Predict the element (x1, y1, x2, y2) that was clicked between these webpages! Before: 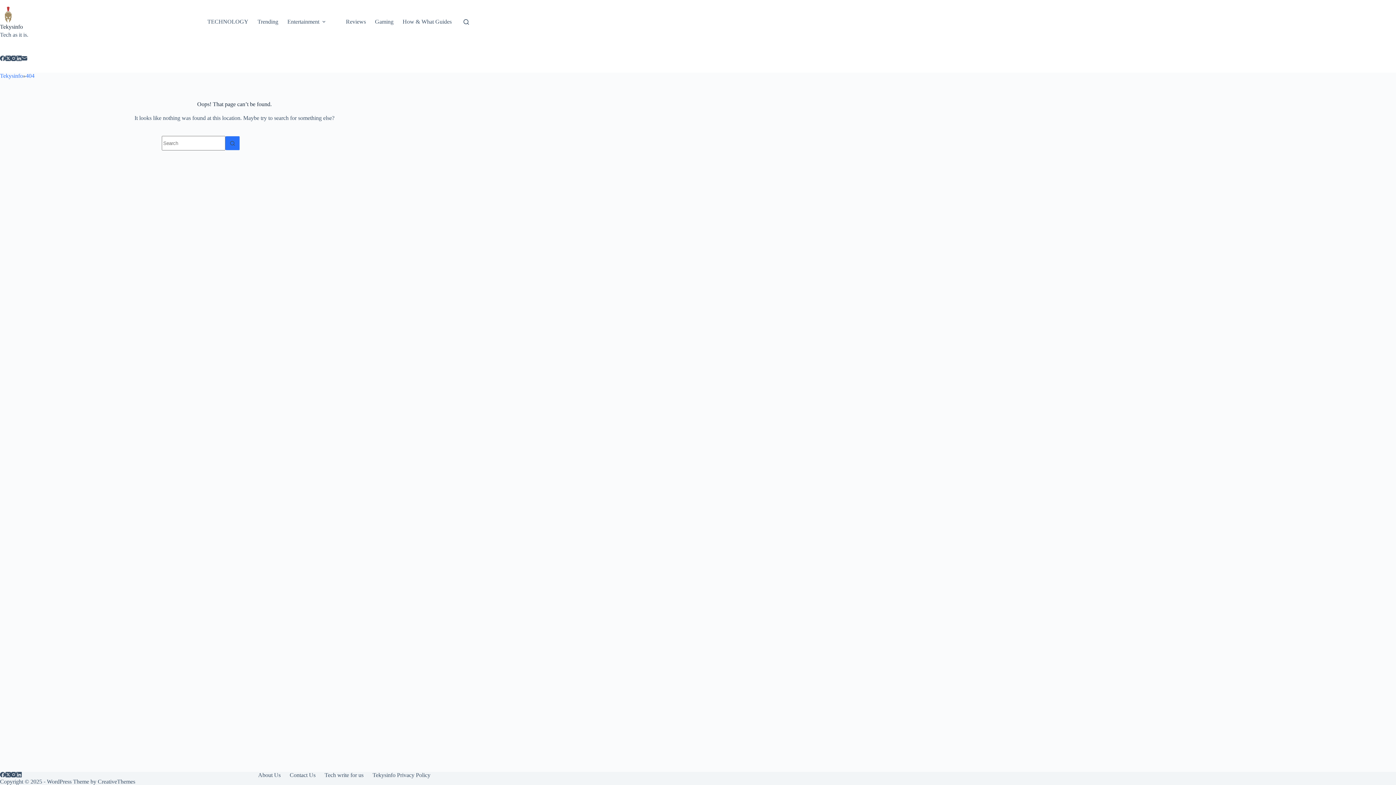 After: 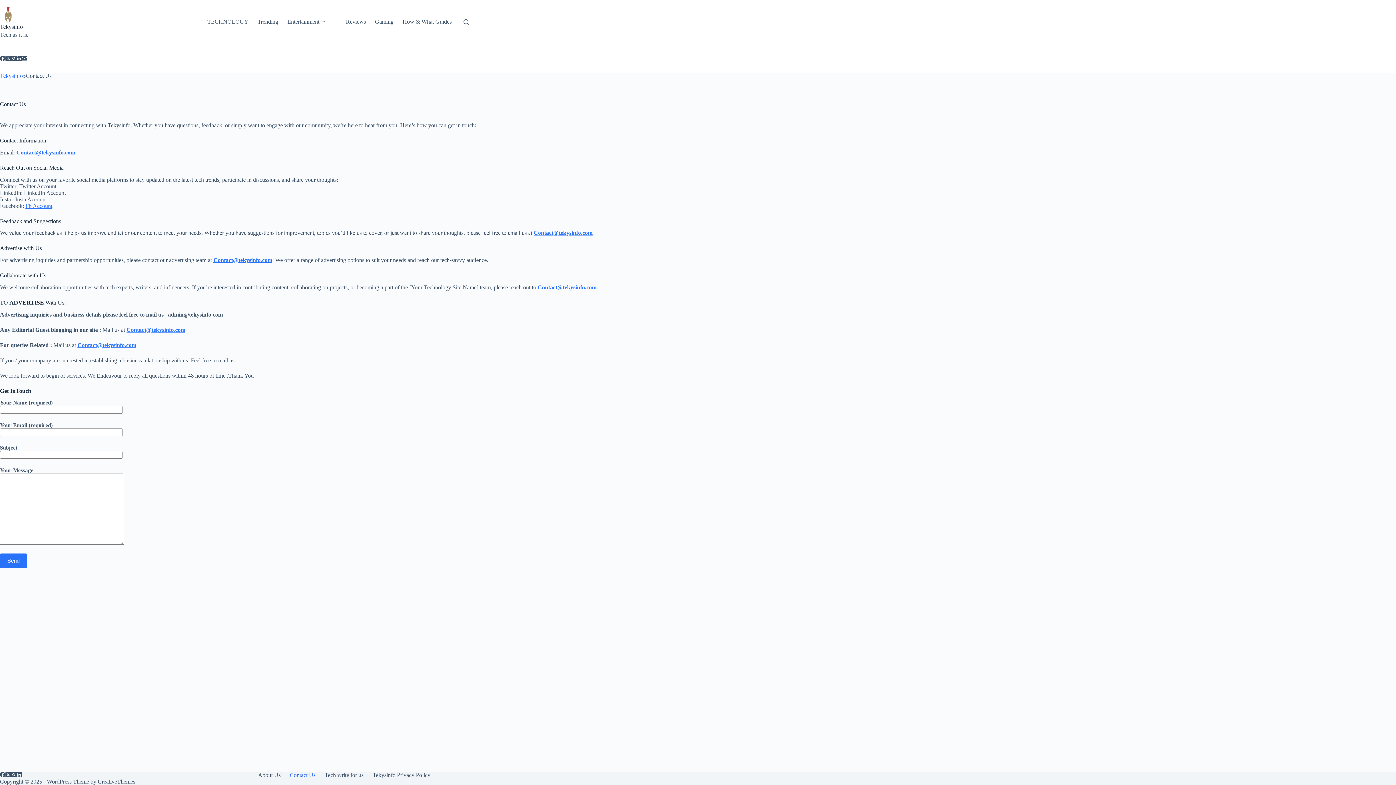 Action: bbox: (285, 772, 320, 778) label: Contact Us